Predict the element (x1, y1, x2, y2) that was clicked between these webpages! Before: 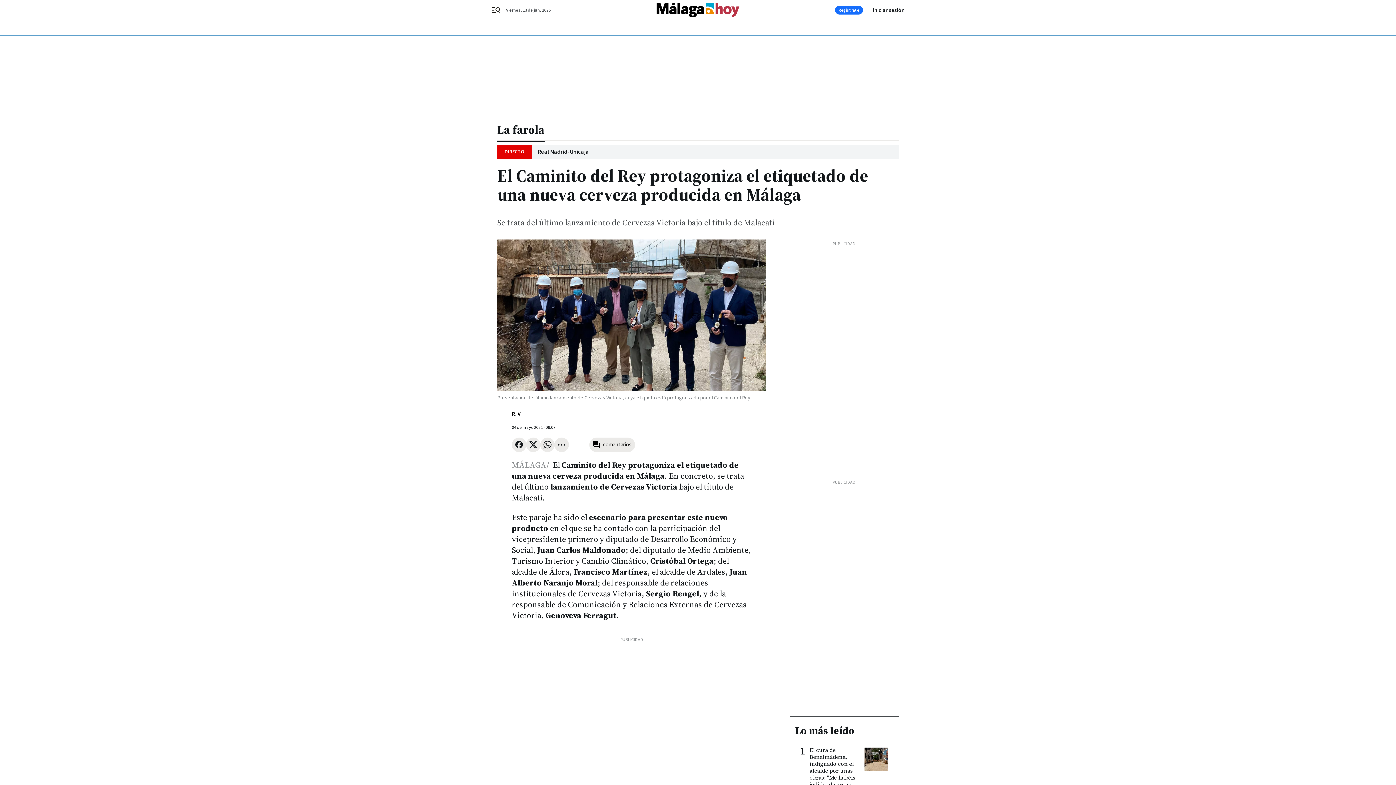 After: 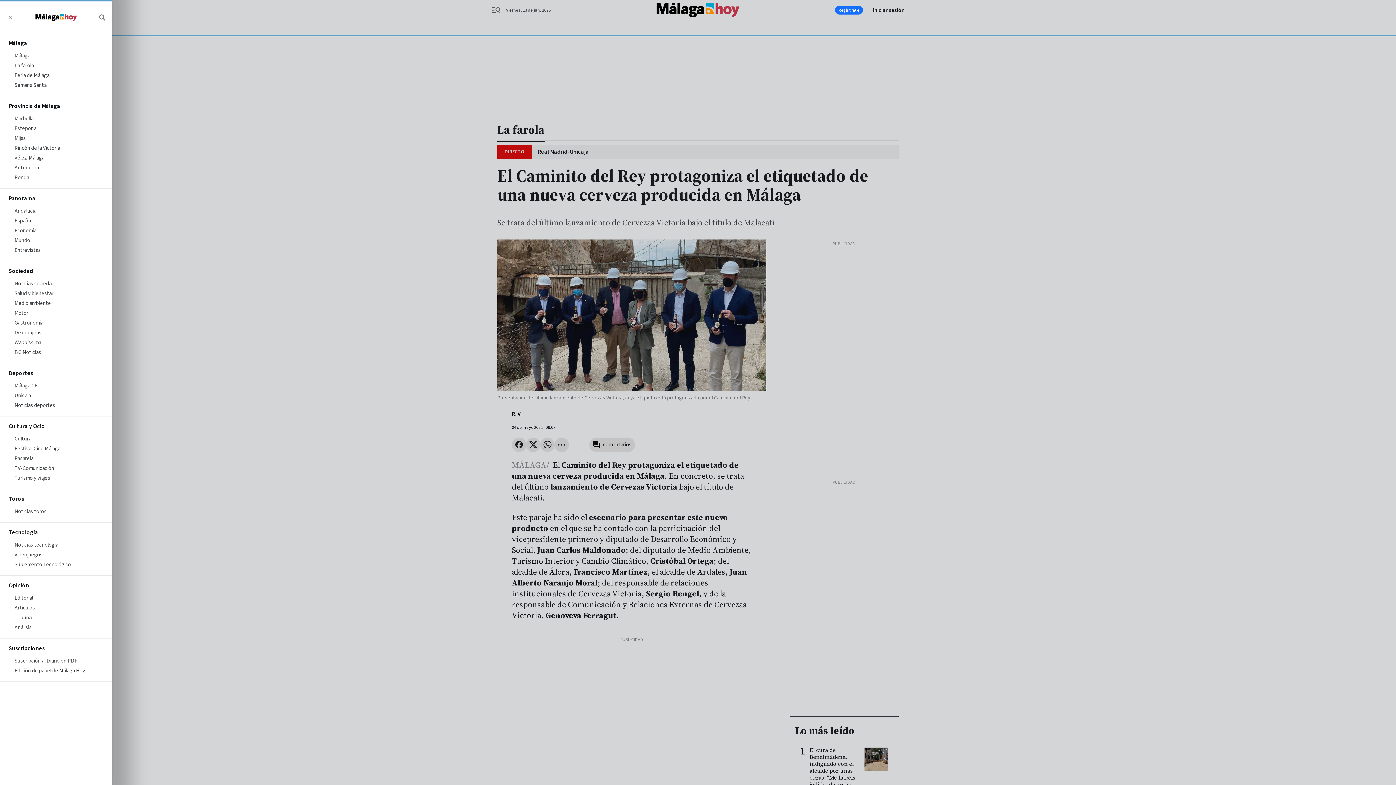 Action: label: header.menu.open bbox: (491, 5, 509, 14)